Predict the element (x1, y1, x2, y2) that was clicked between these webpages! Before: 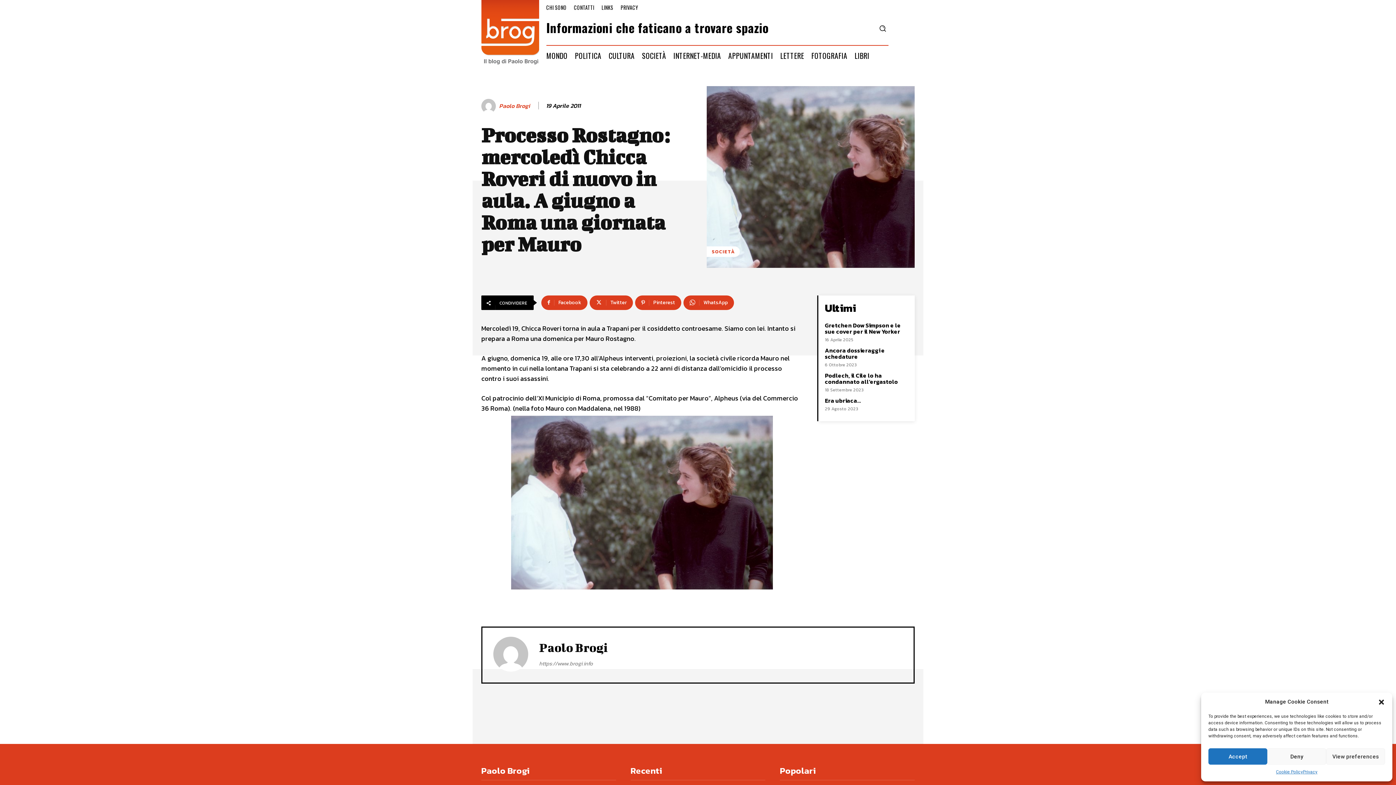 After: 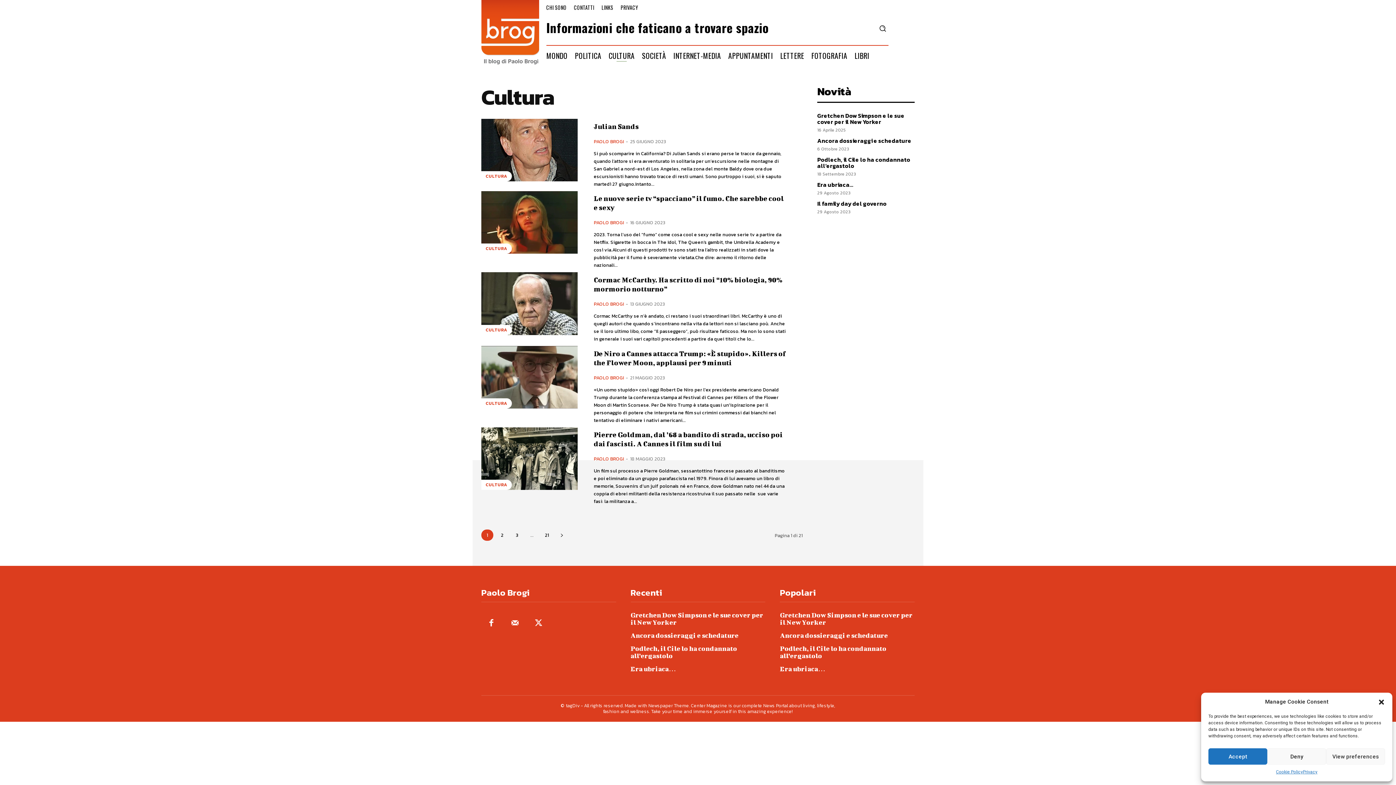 Action: label: CULTURA bbox: (605, 49, 638, 61)